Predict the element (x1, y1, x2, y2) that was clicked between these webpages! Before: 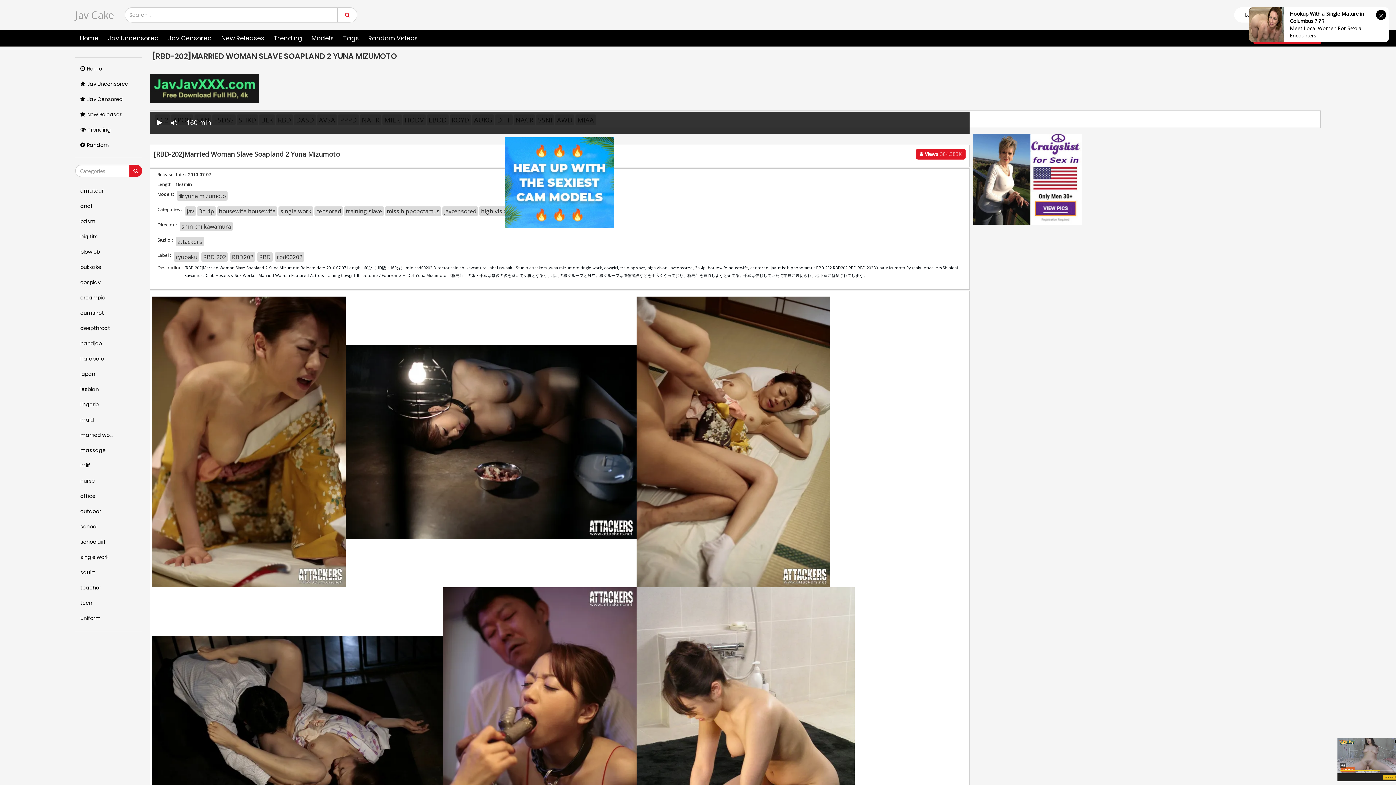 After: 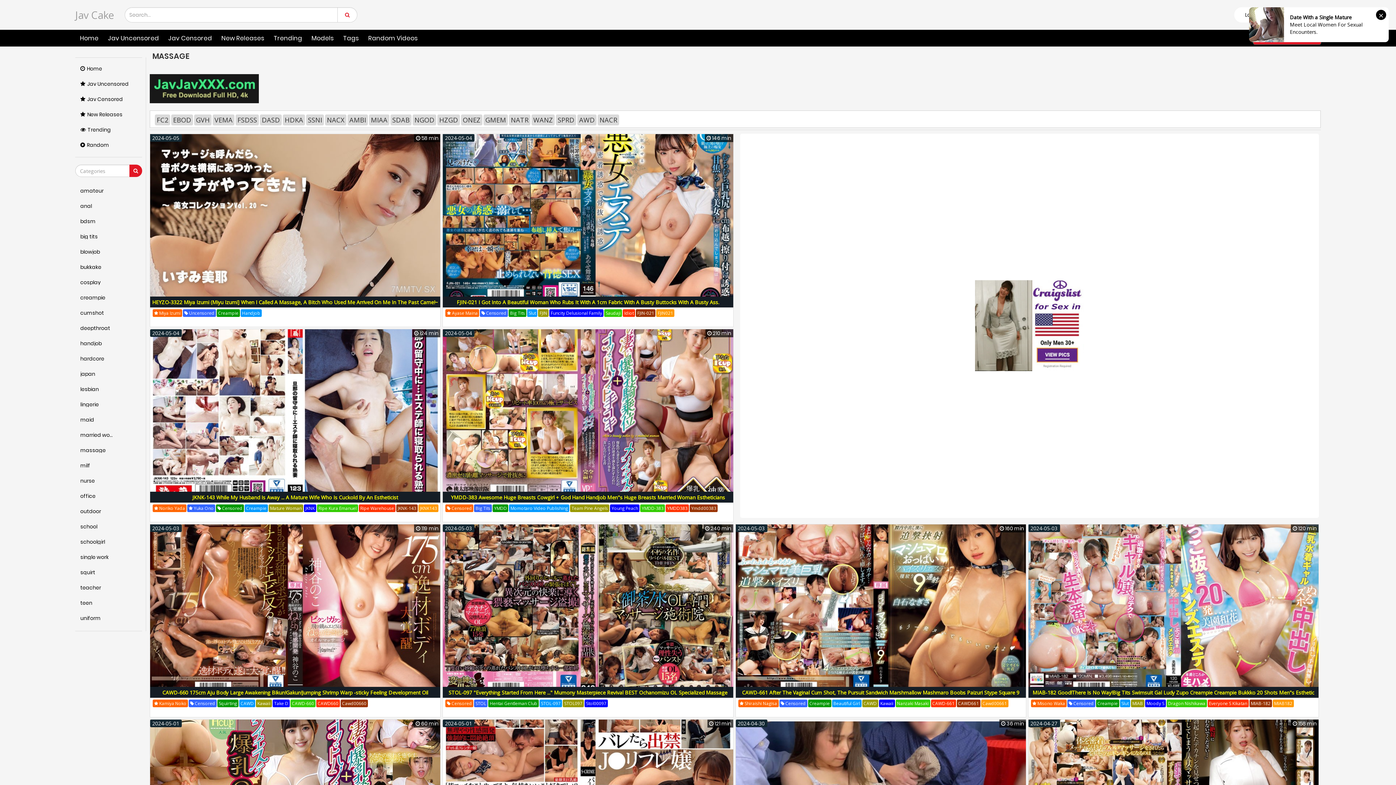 Action: bbox: (75, 444, 142, 459) label: massage